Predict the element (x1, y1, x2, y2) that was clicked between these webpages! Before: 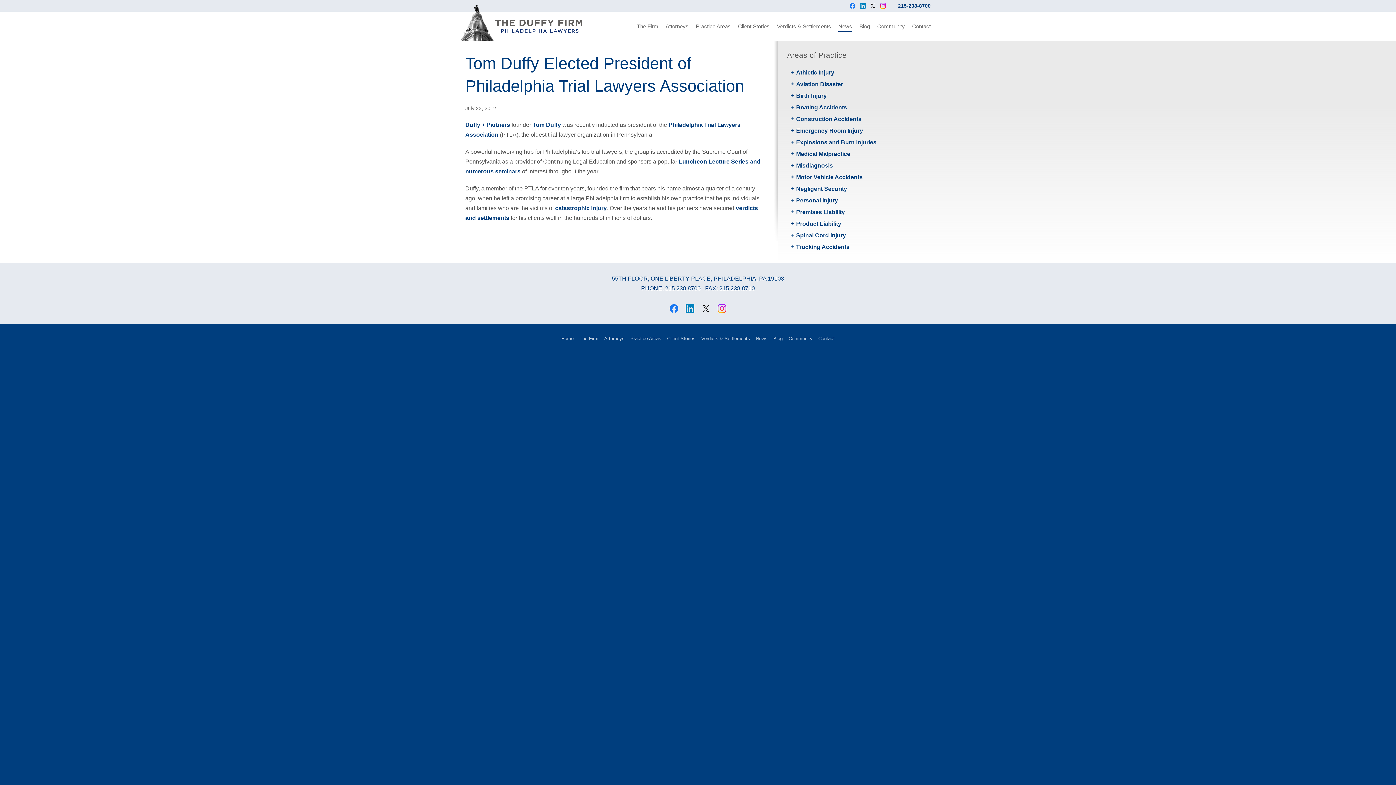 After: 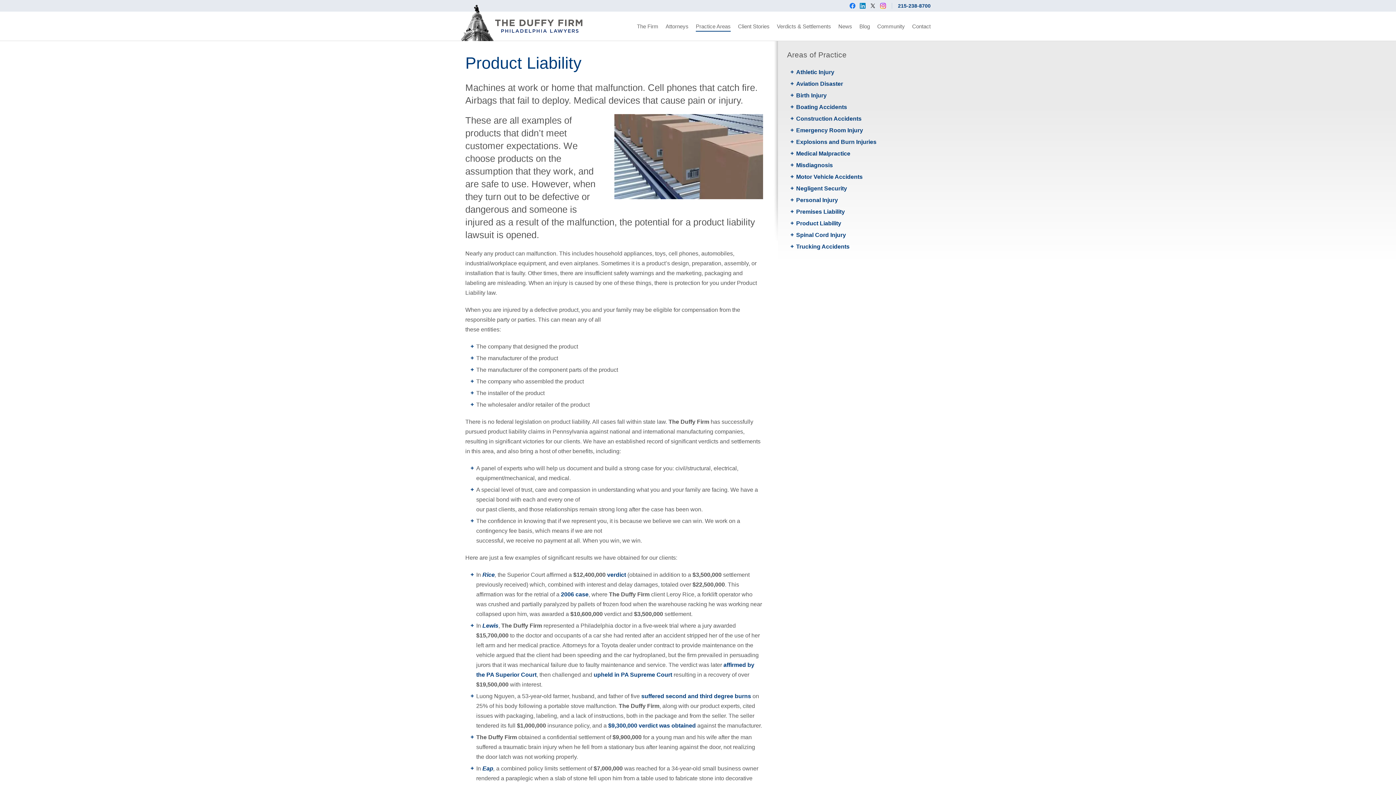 Action: label: Product Liability bbox: (796, 220, 841, 226)